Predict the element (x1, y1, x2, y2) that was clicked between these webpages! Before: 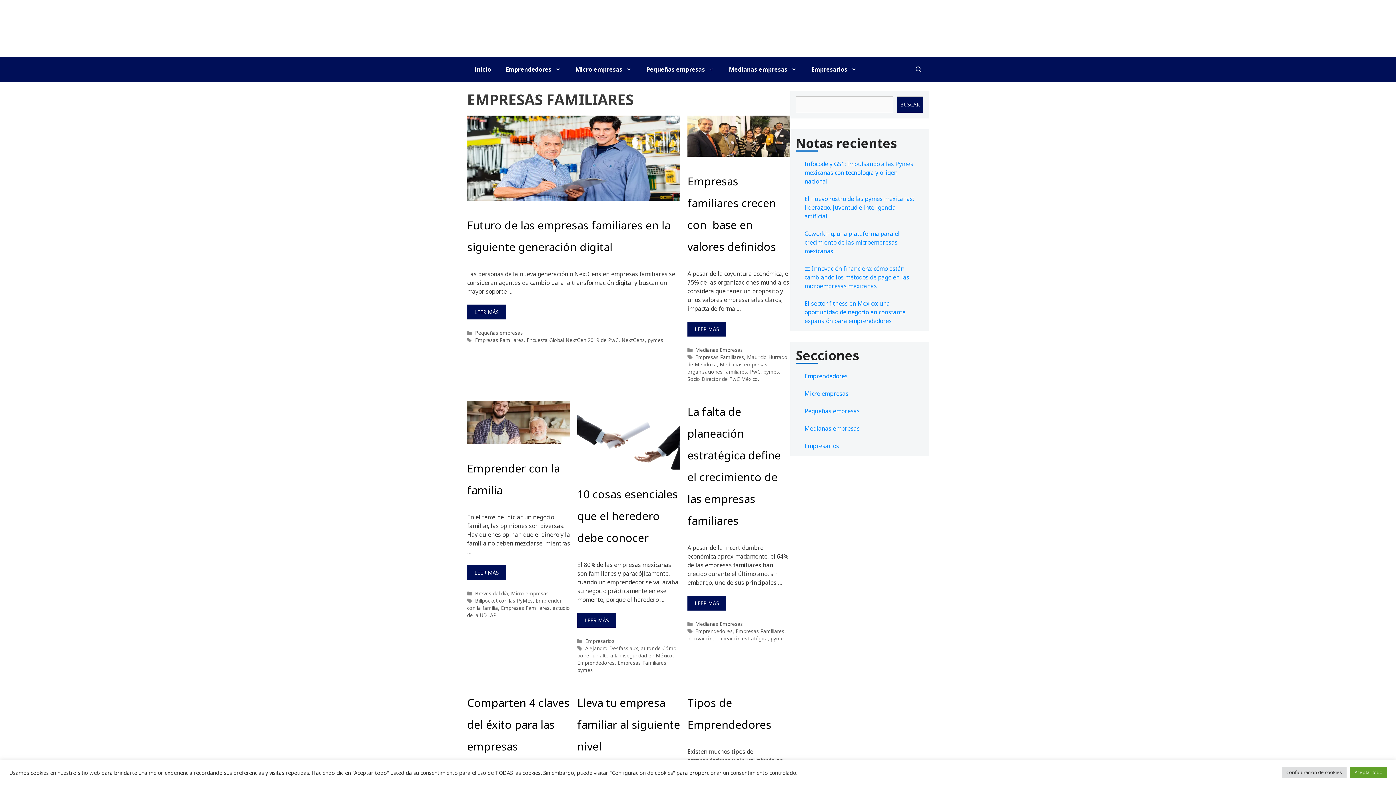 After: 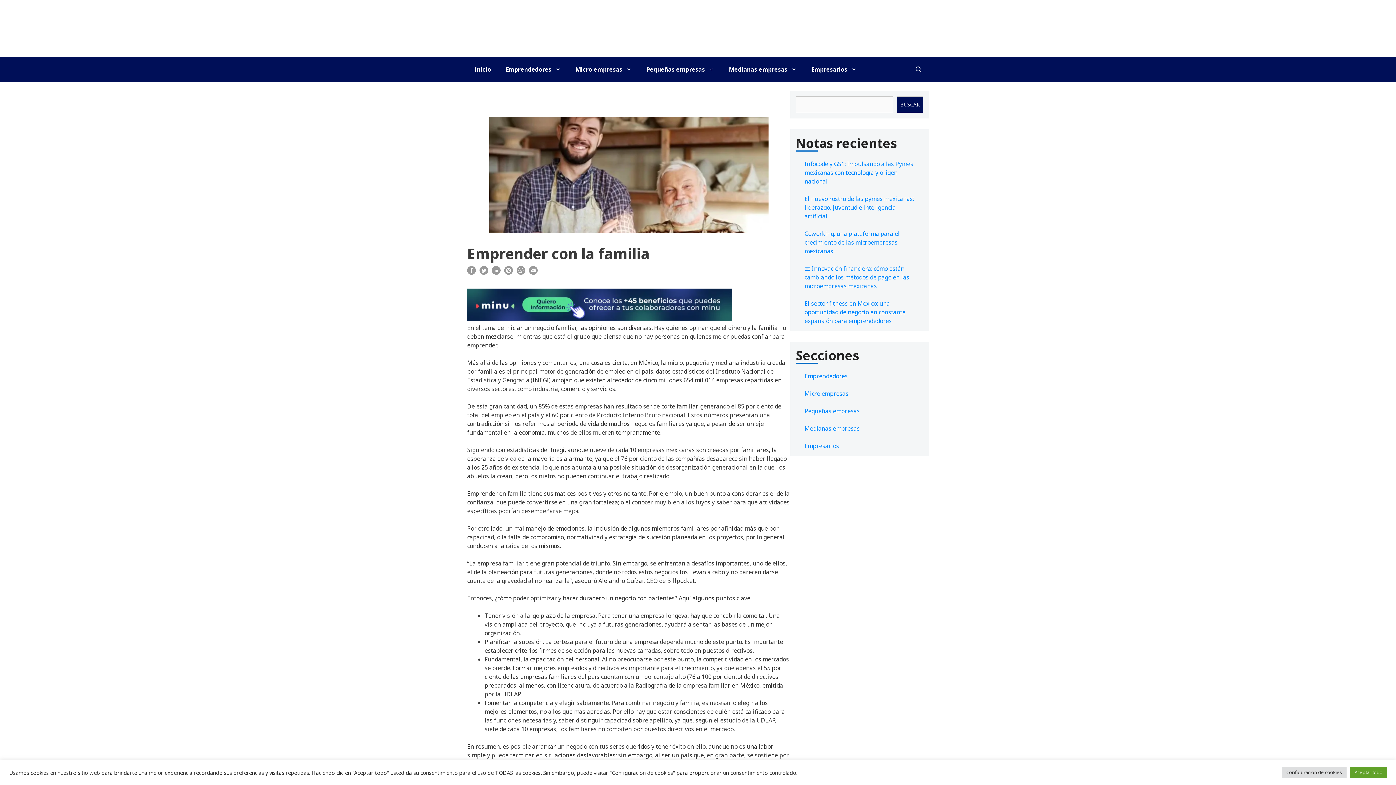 Action: label: Leer más sobre Emprender con la familia bbox: (467, 565, 506, 580)